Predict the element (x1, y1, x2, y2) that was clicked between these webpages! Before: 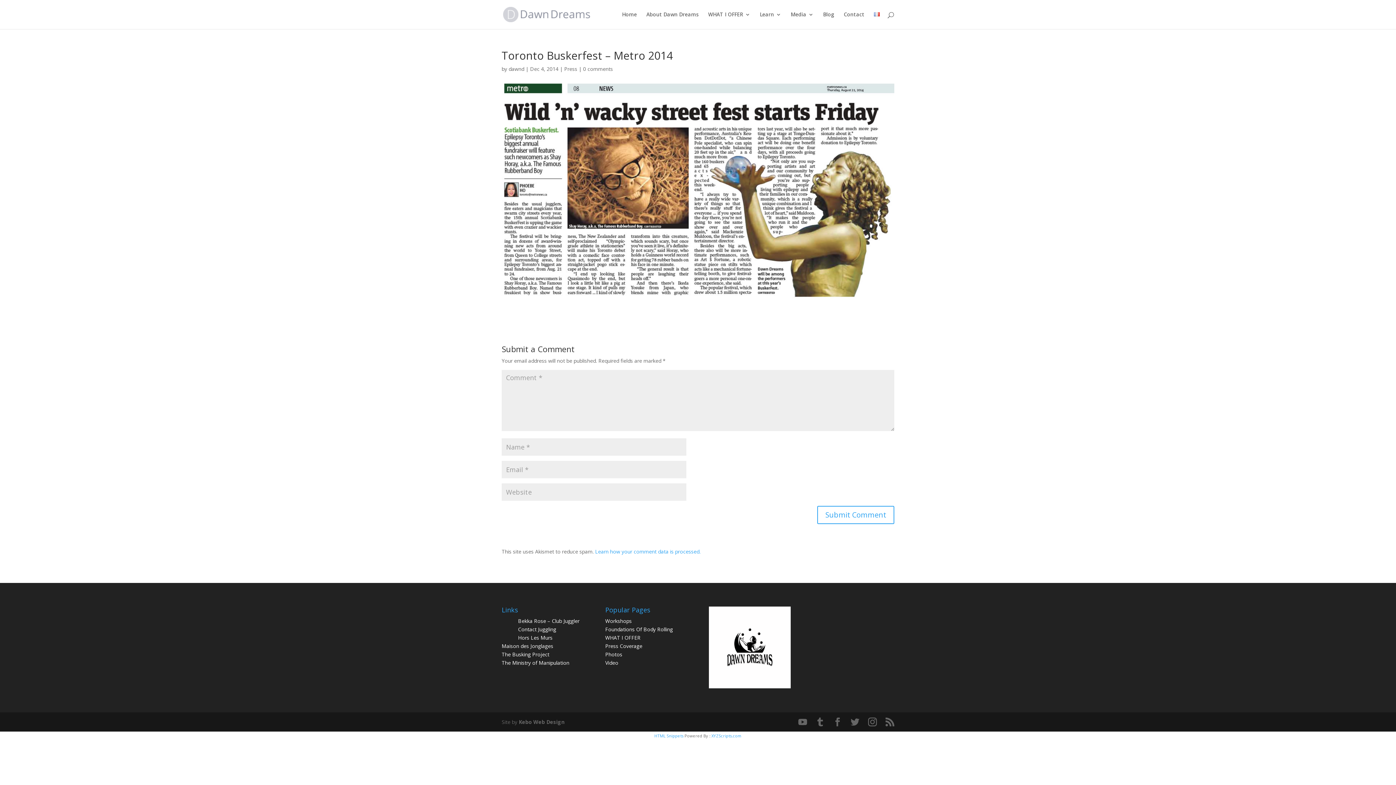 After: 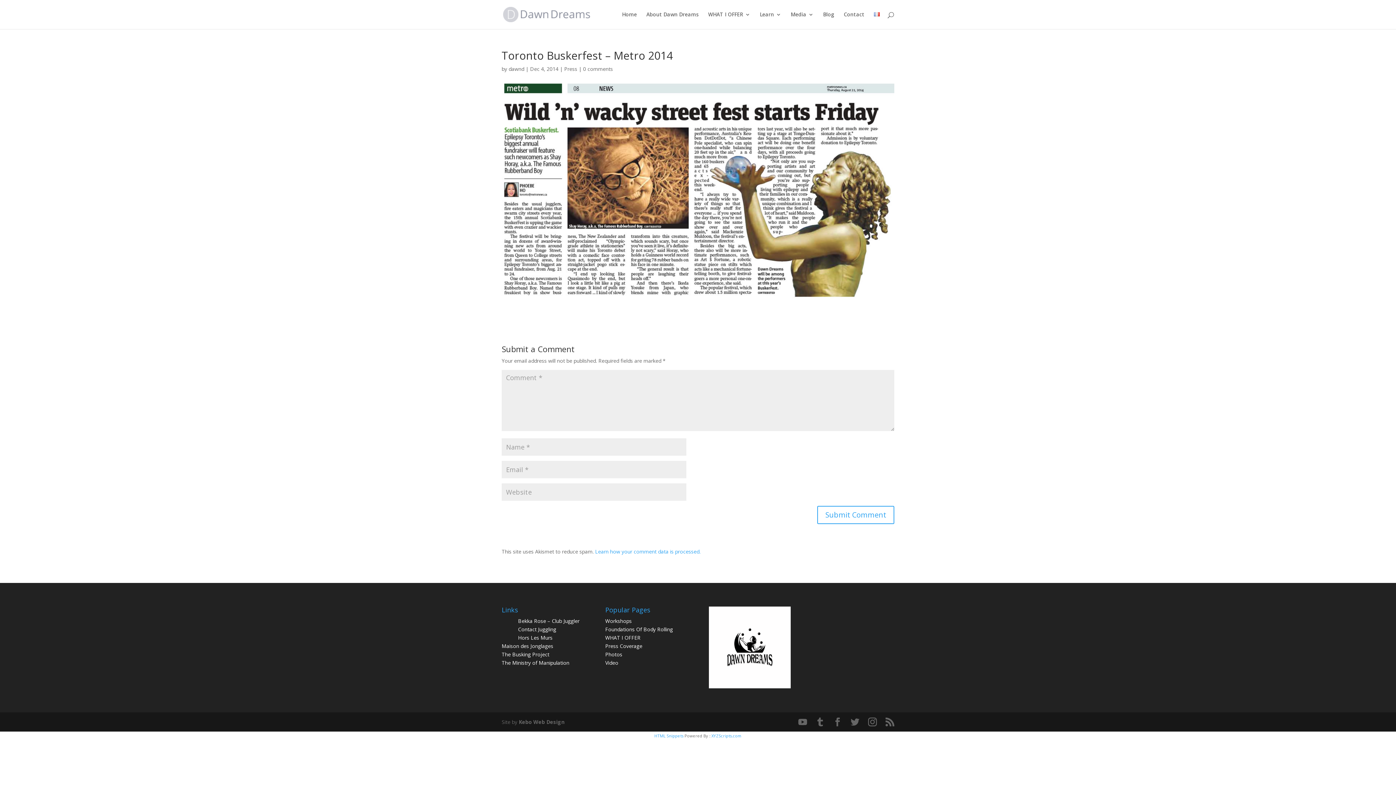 Action: label: 0 comments bbox: (583, 65, 613, 72)